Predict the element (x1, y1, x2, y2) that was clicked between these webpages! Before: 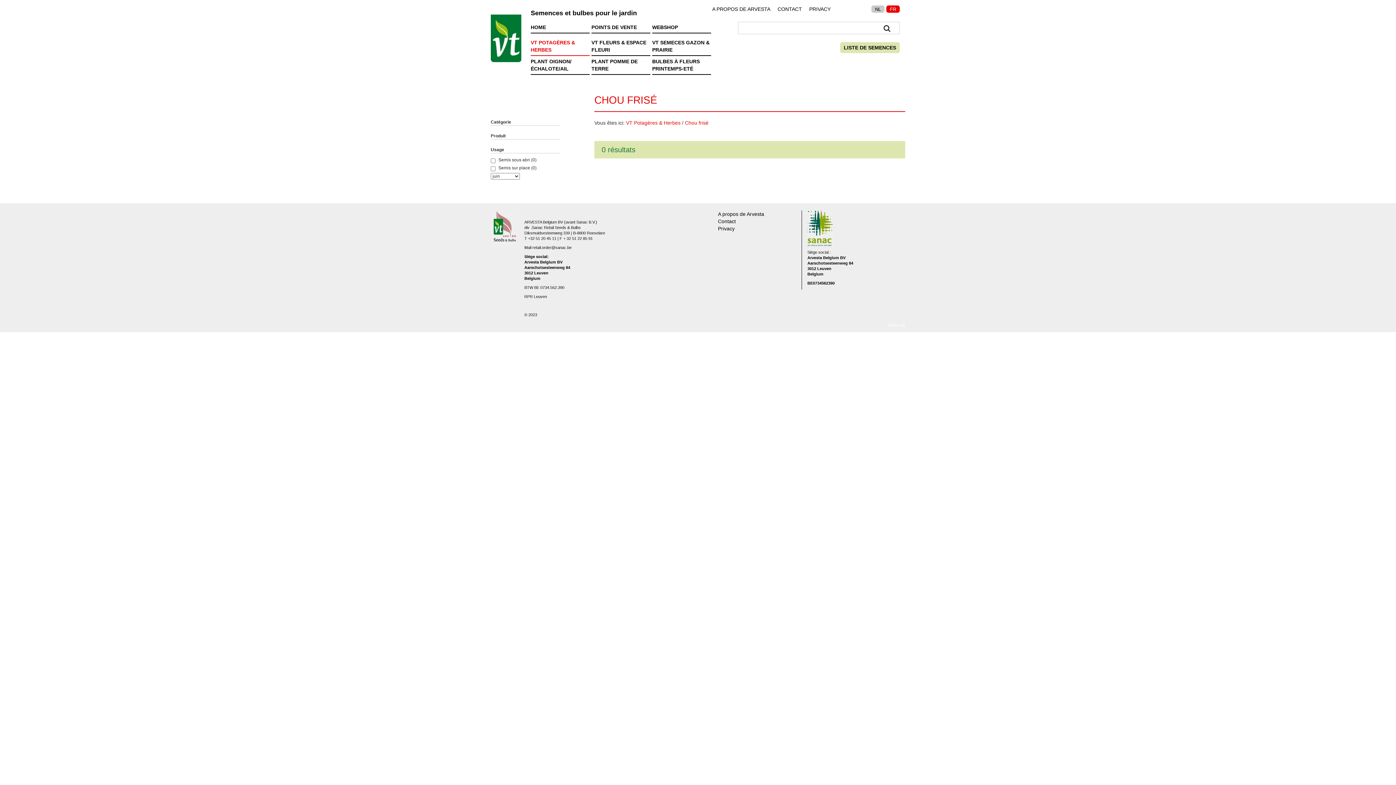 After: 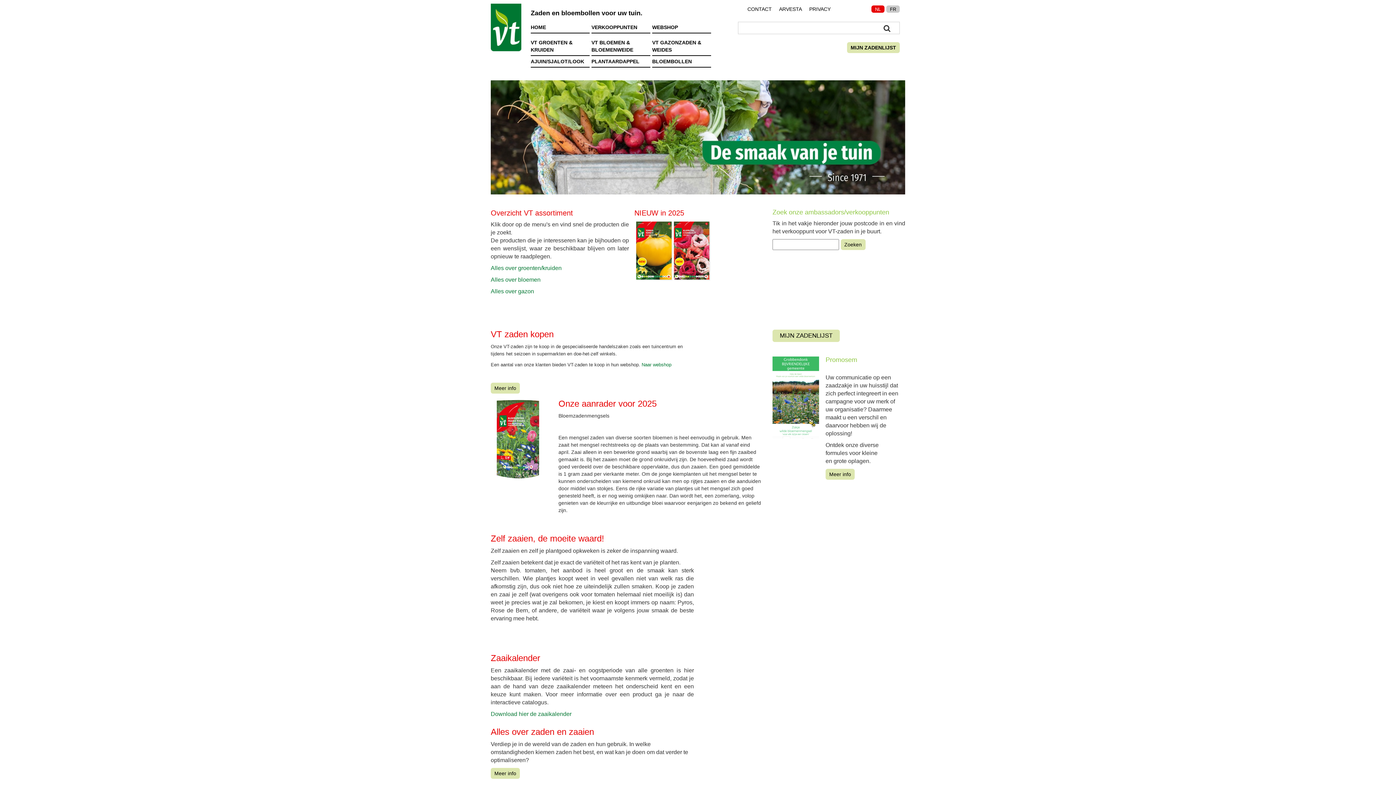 Action: bbox: (873, 6, 882, 12) label: NL